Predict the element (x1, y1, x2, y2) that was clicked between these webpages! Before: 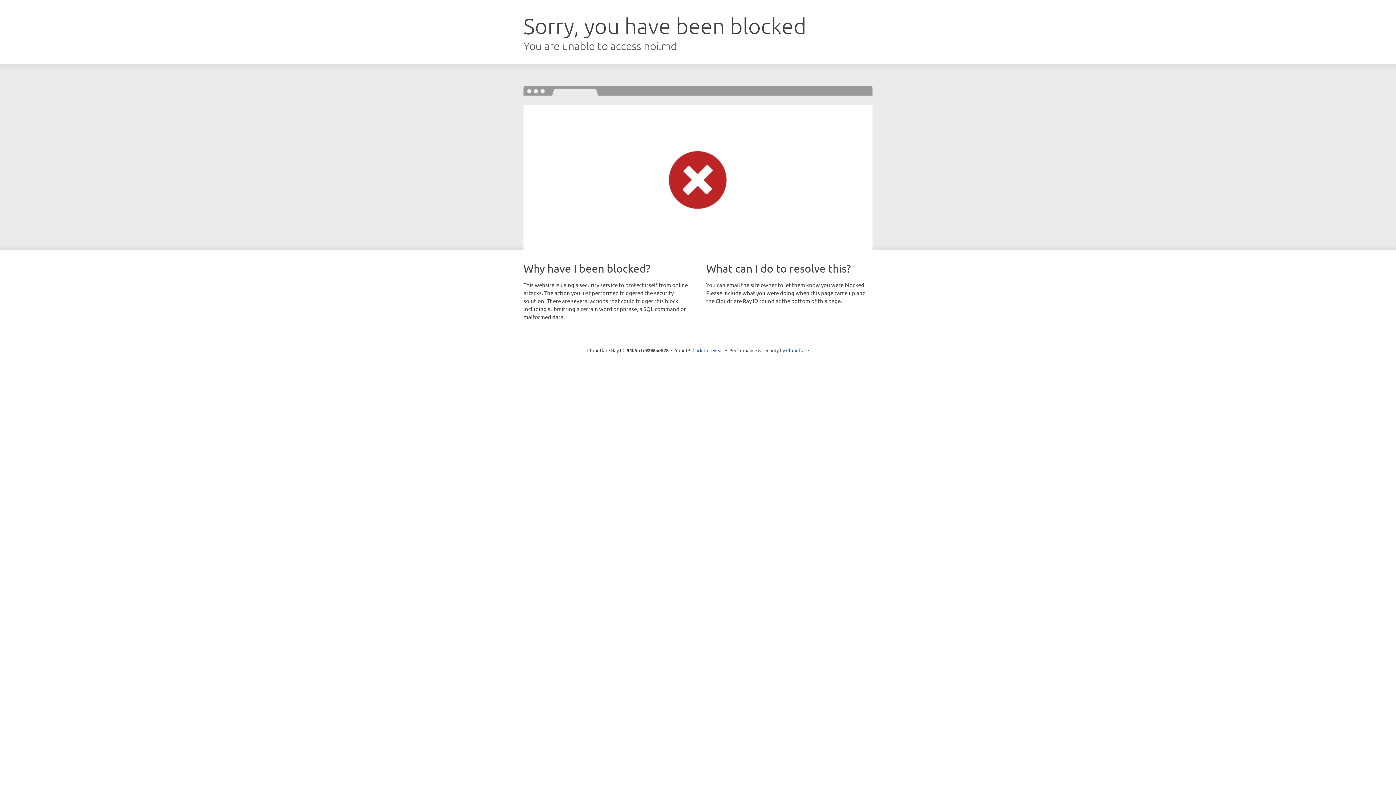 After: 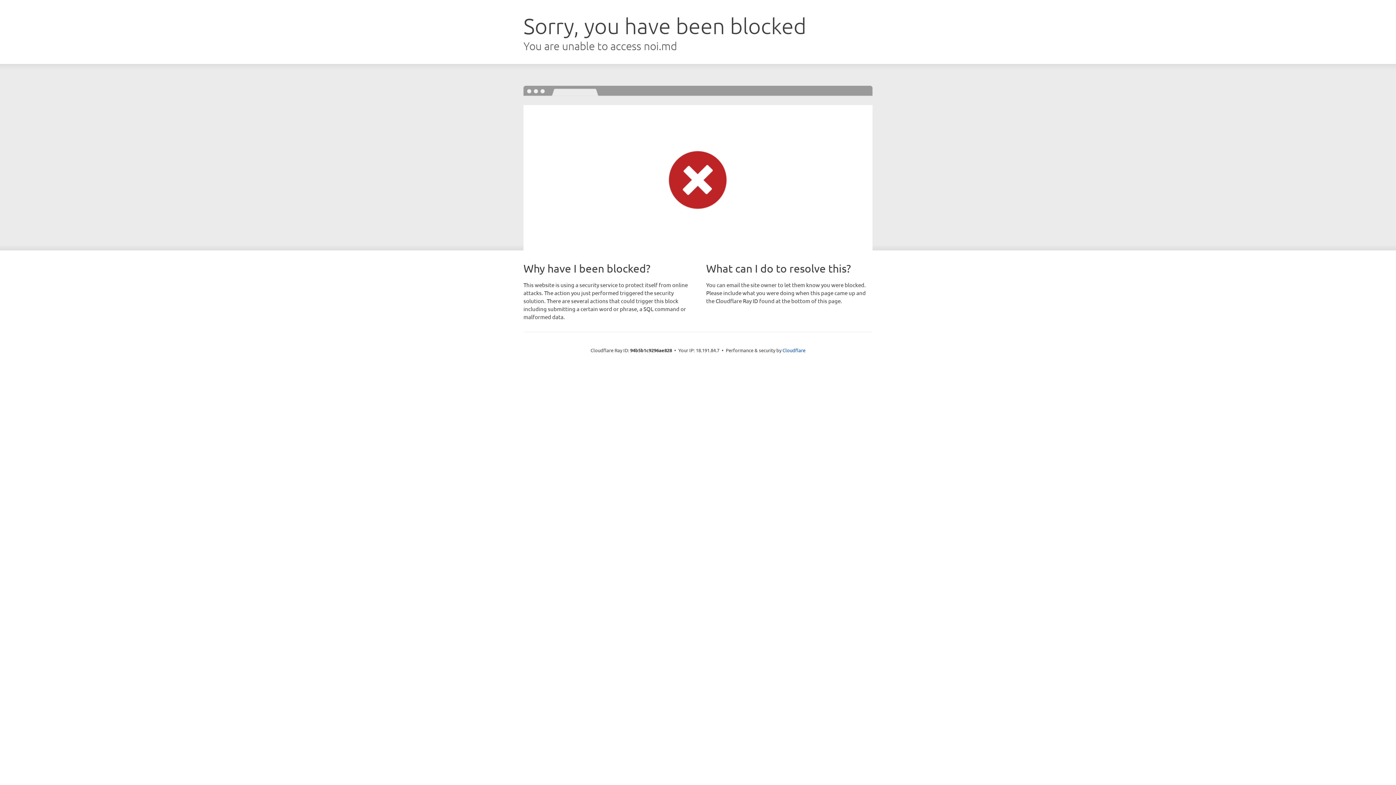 Action: bbox: (692, 346, 723, 353) label: Click to reveal